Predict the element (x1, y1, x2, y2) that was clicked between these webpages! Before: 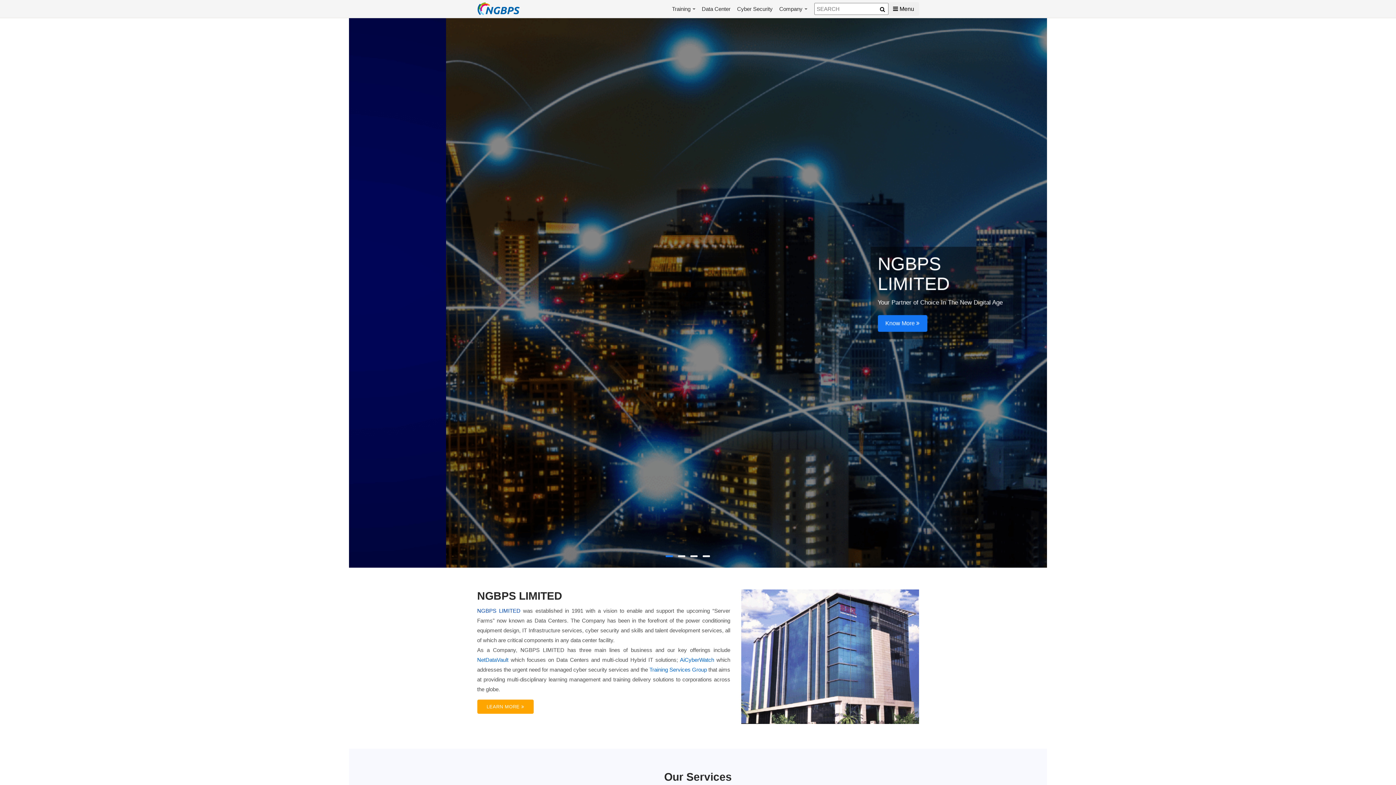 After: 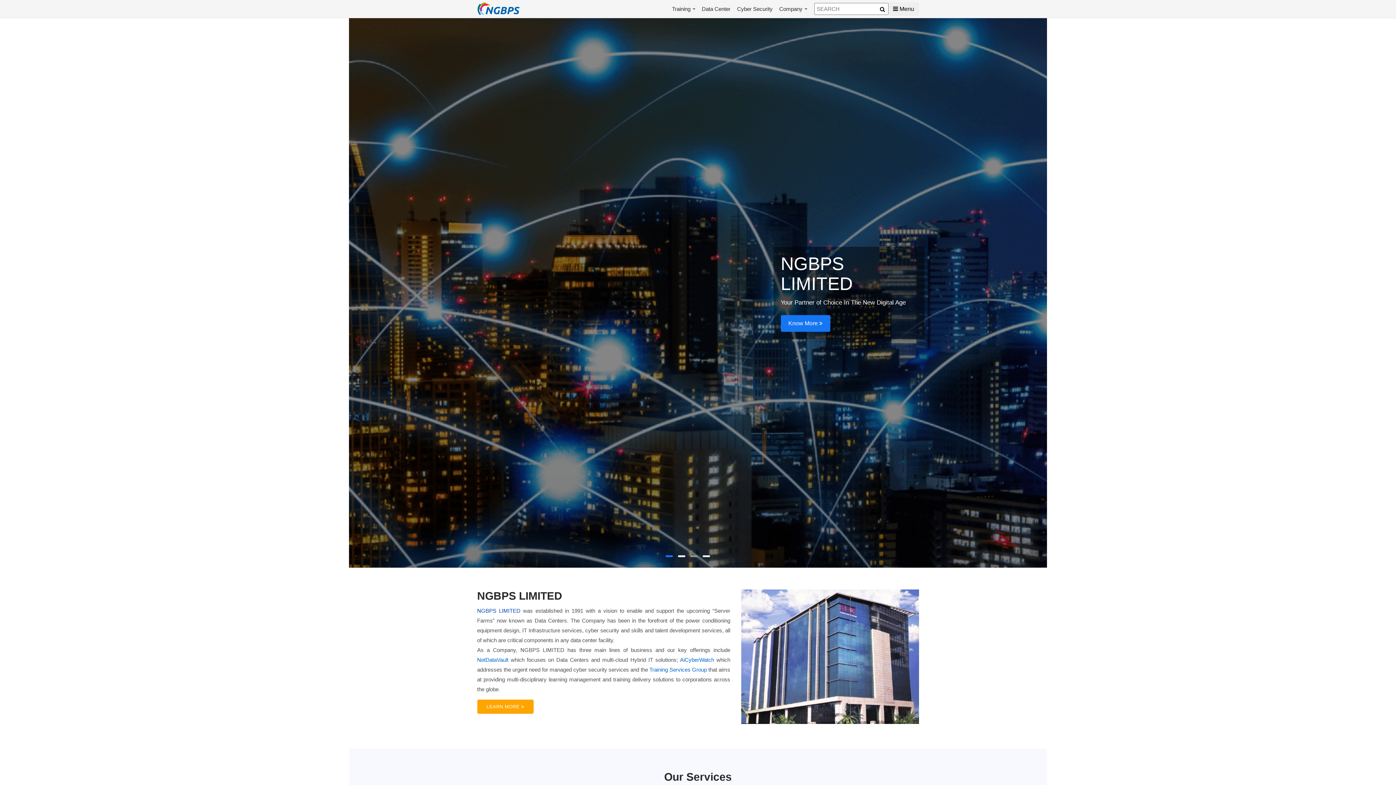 Action: bbox: (688, 551, 700, 560)